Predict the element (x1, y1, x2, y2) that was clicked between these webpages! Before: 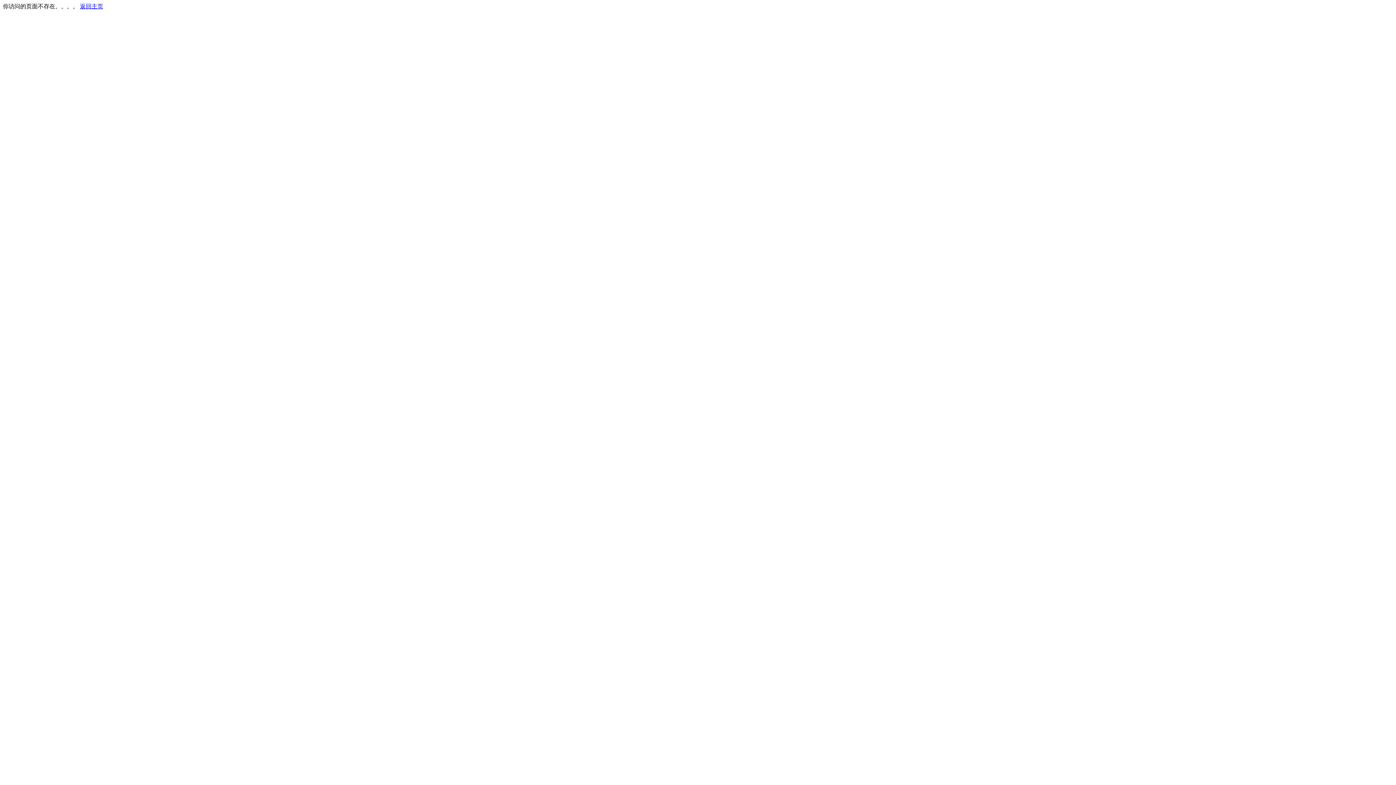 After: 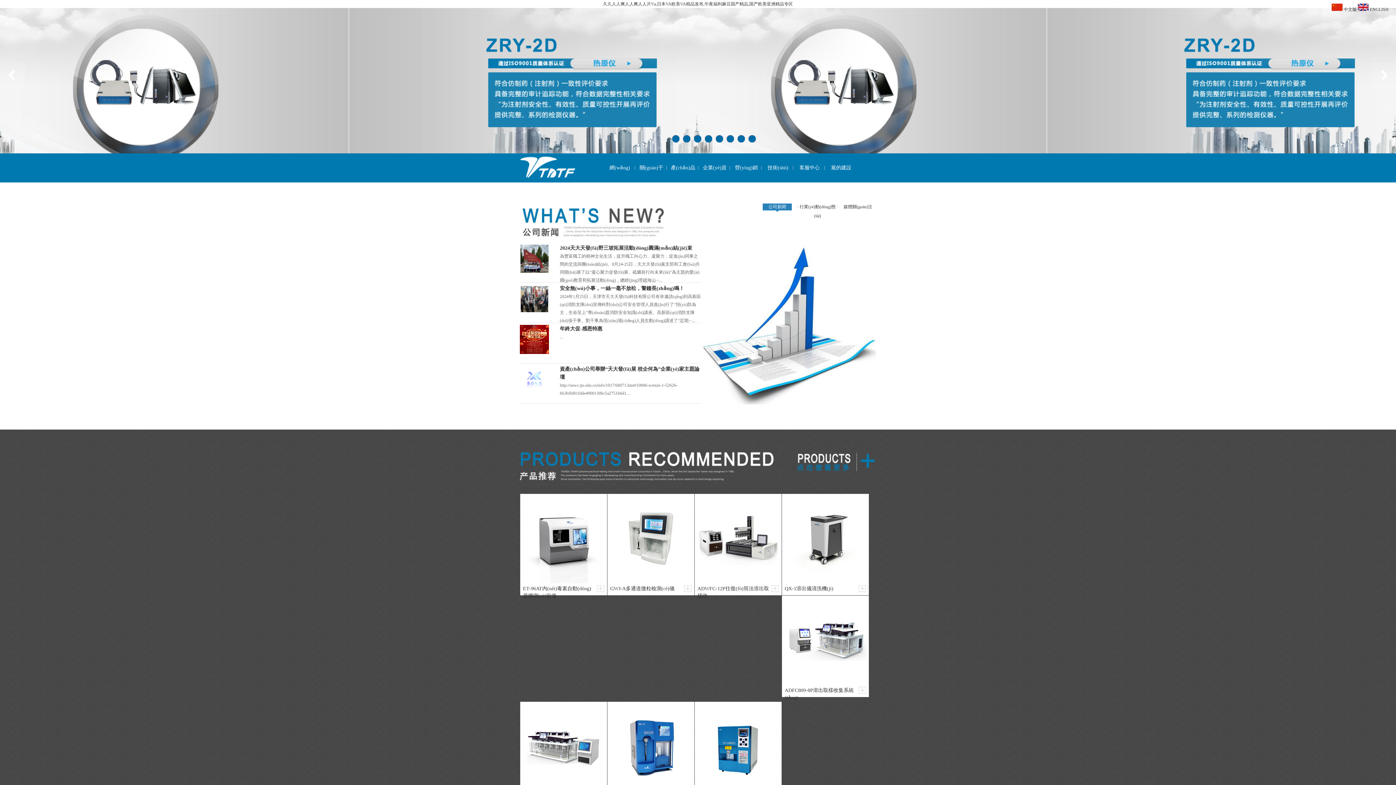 Action: label: 返回主页 bbox: (80, 3, 103, 9)